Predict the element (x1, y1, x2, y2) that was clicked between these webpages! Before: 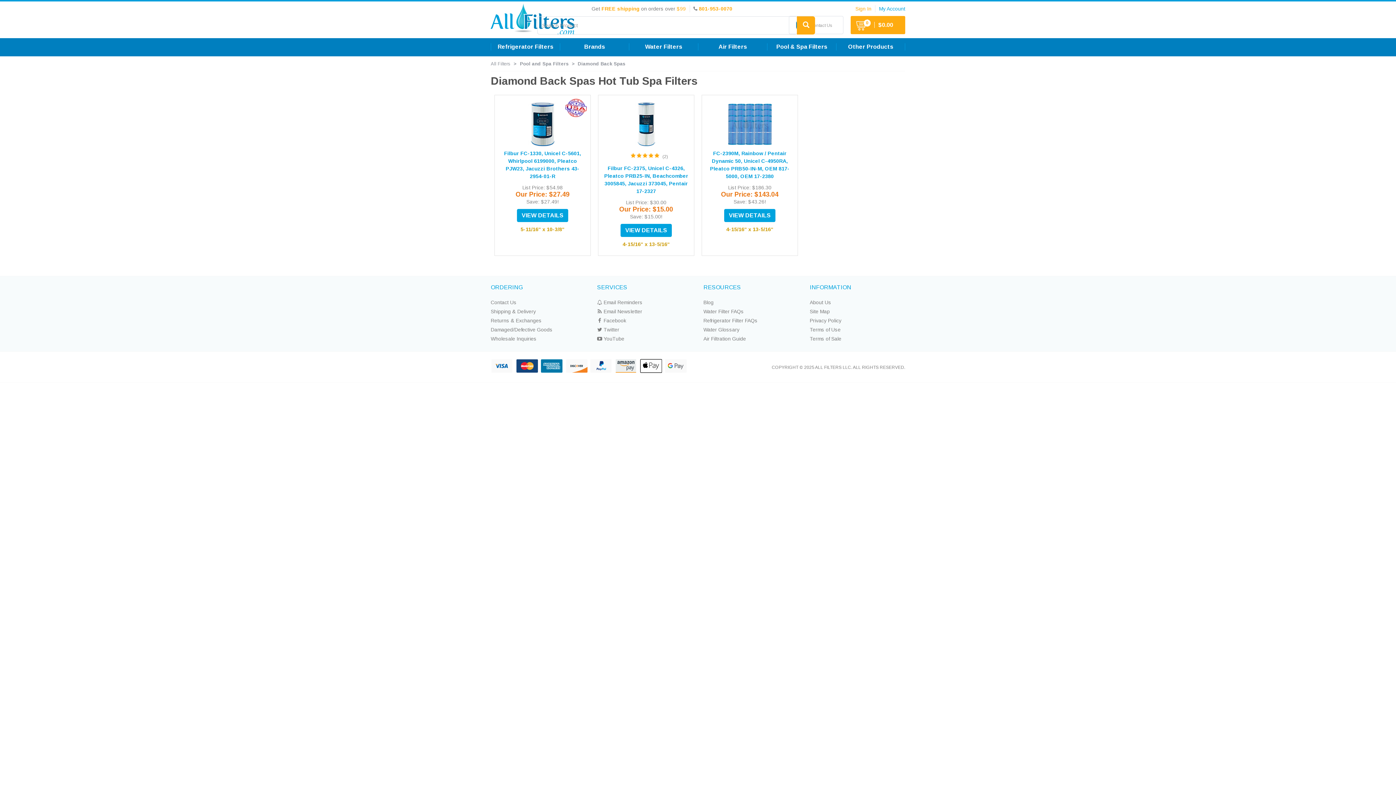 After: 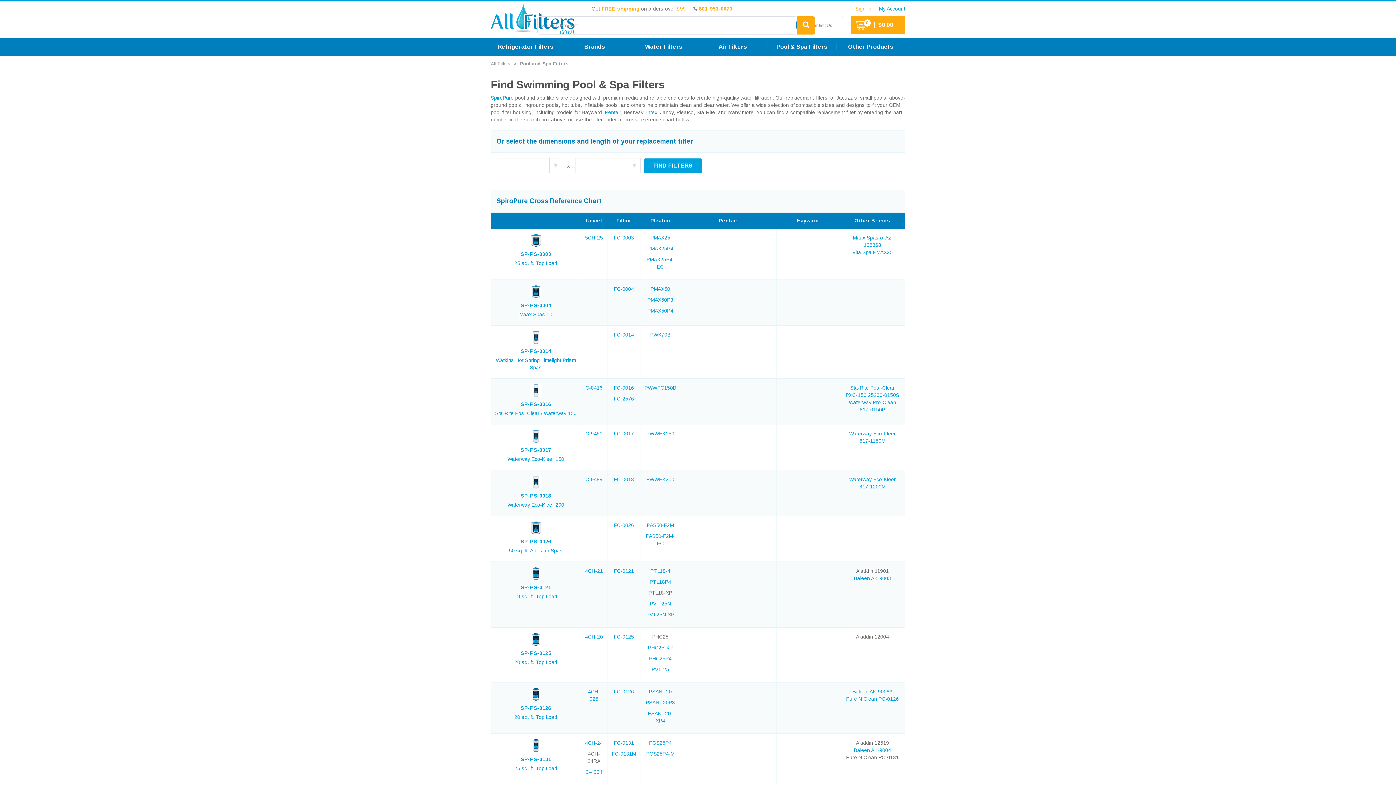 Action: bbox: (767, 43, 836, 50) label: Pool & Spa Filters